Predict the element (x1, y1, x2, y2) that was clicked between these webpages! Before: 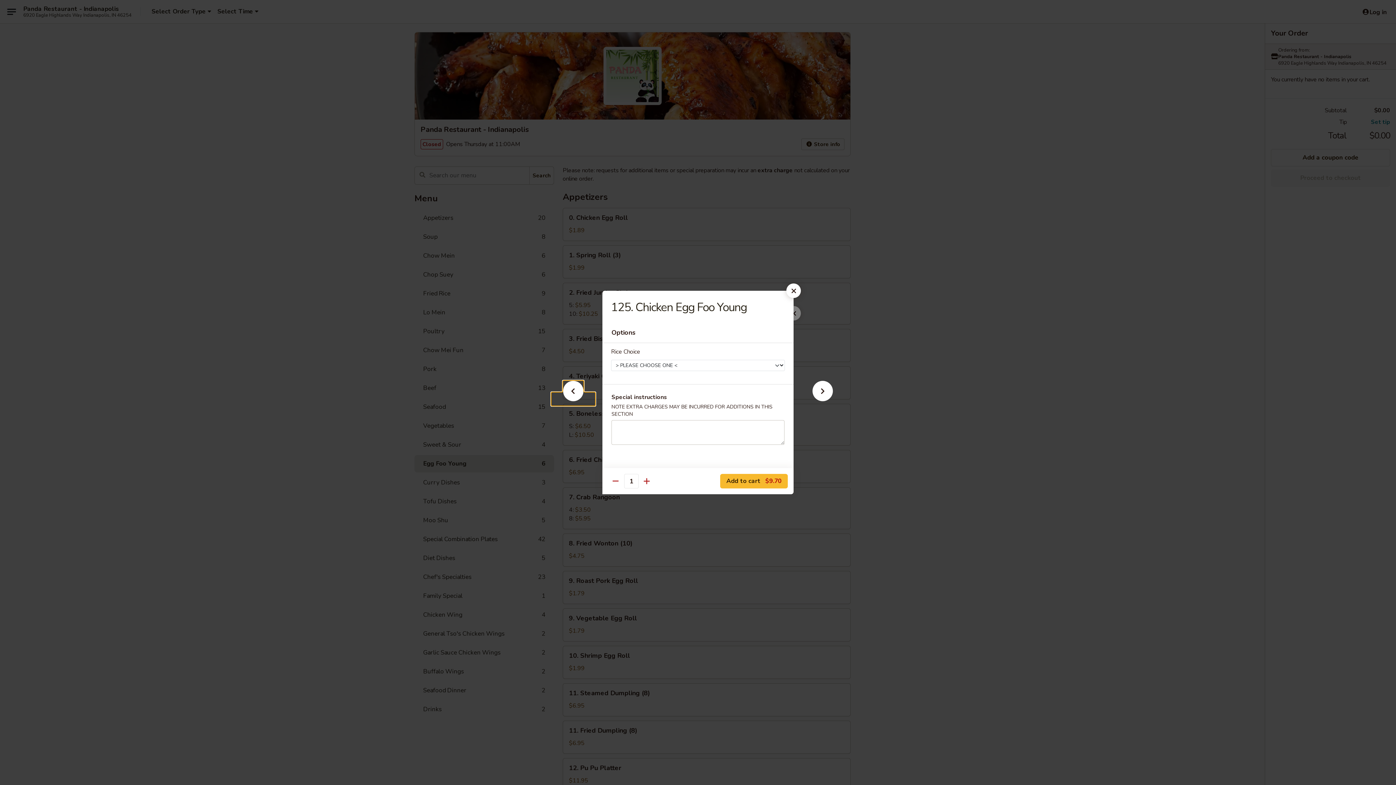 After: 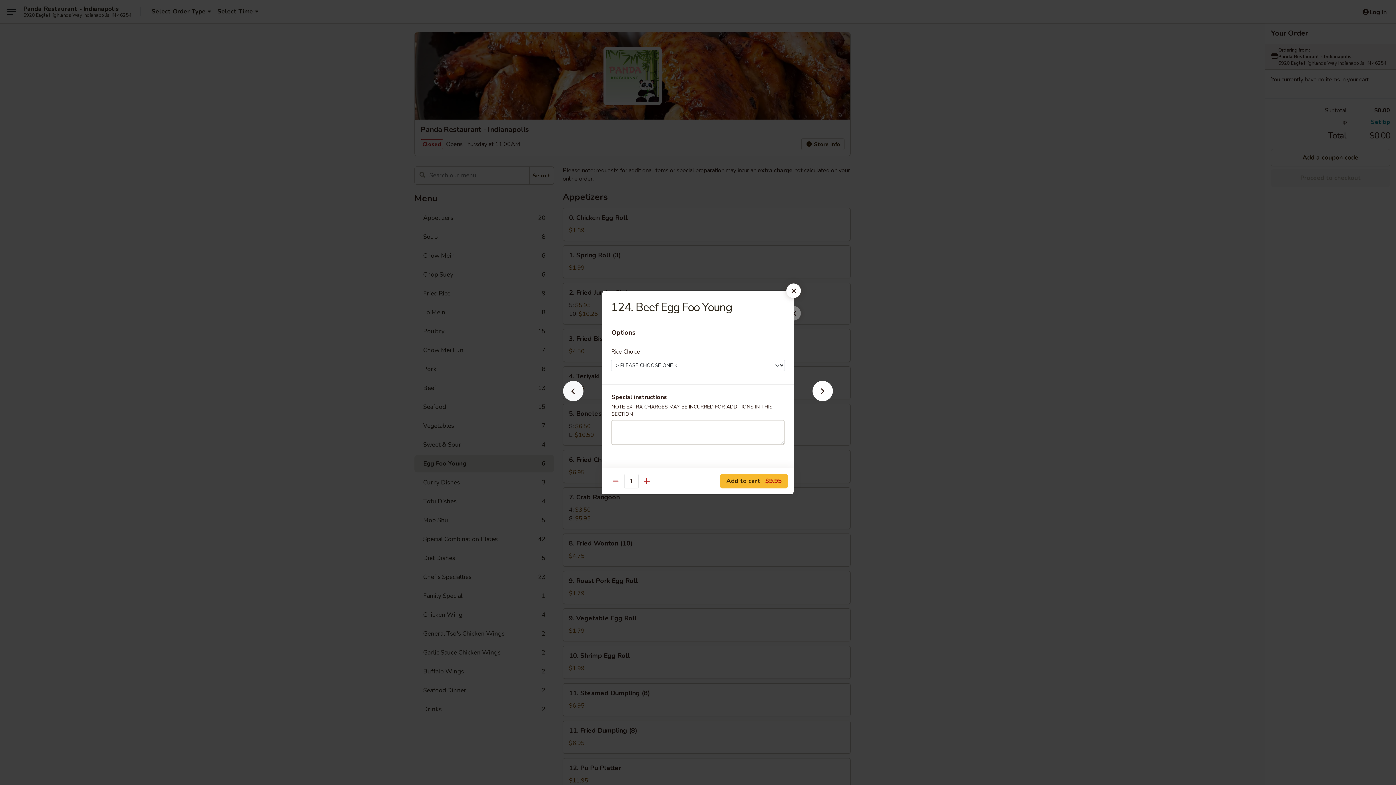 Action: bbox: (551, 392, 595, 405)